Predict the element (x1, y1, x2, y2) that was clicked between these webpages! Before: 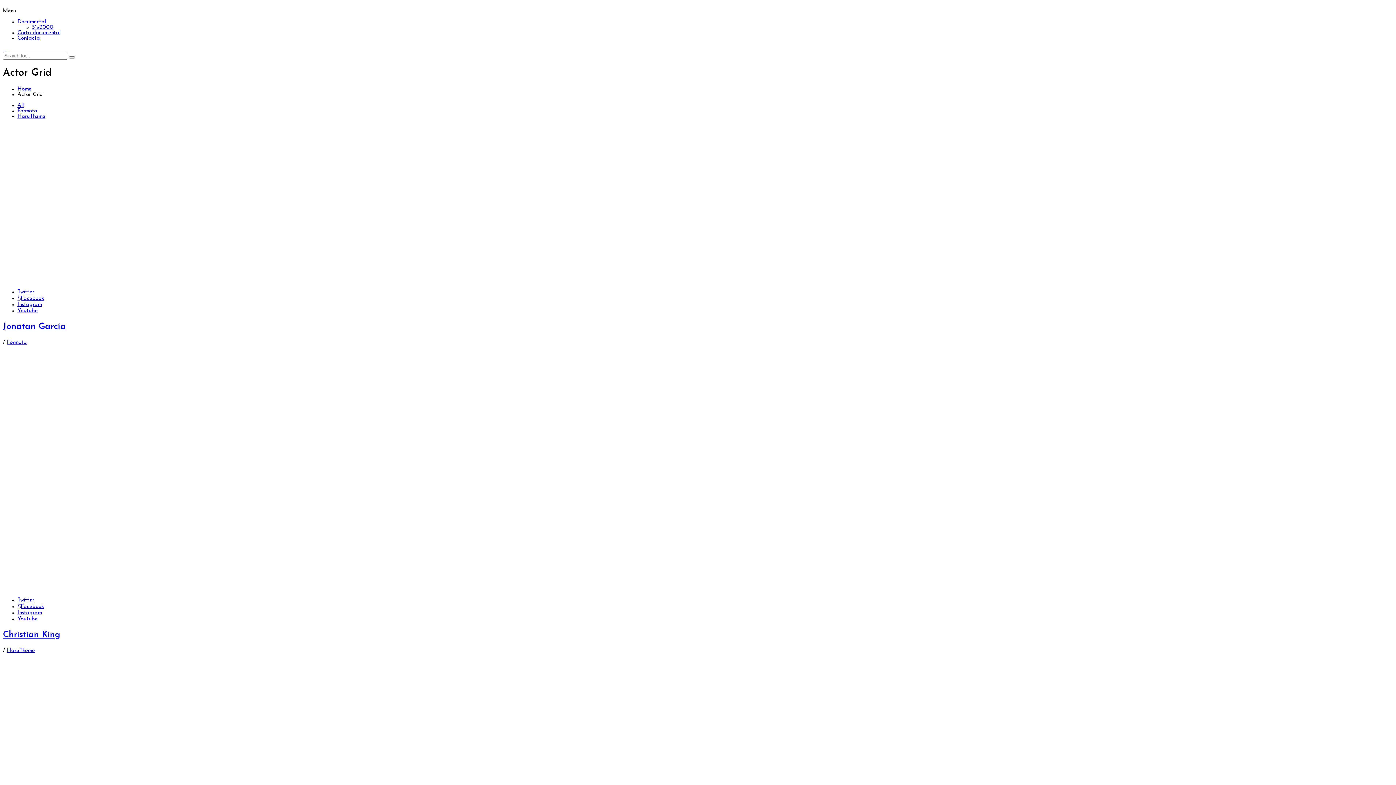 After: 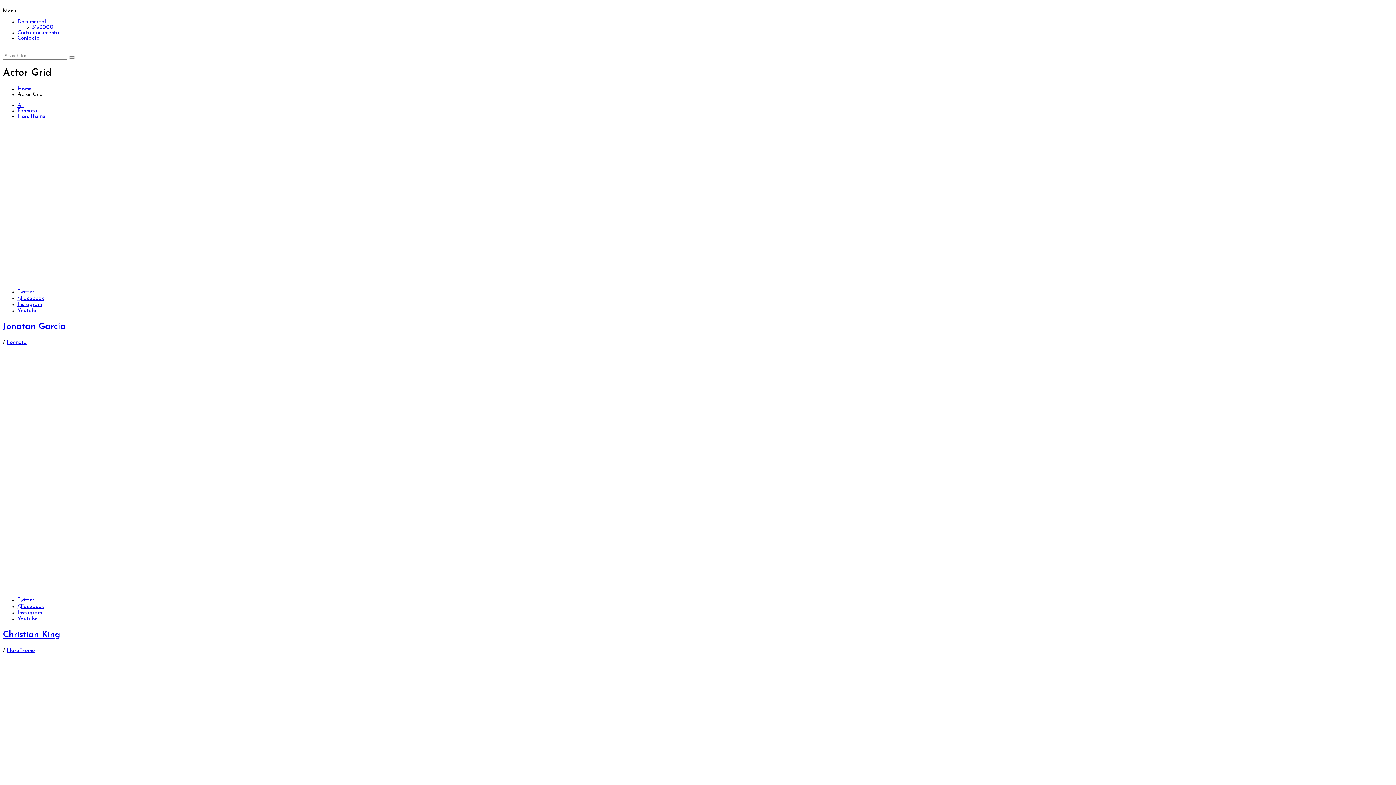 Action: bbox: (17, 597, 34, 603) label: Twitter